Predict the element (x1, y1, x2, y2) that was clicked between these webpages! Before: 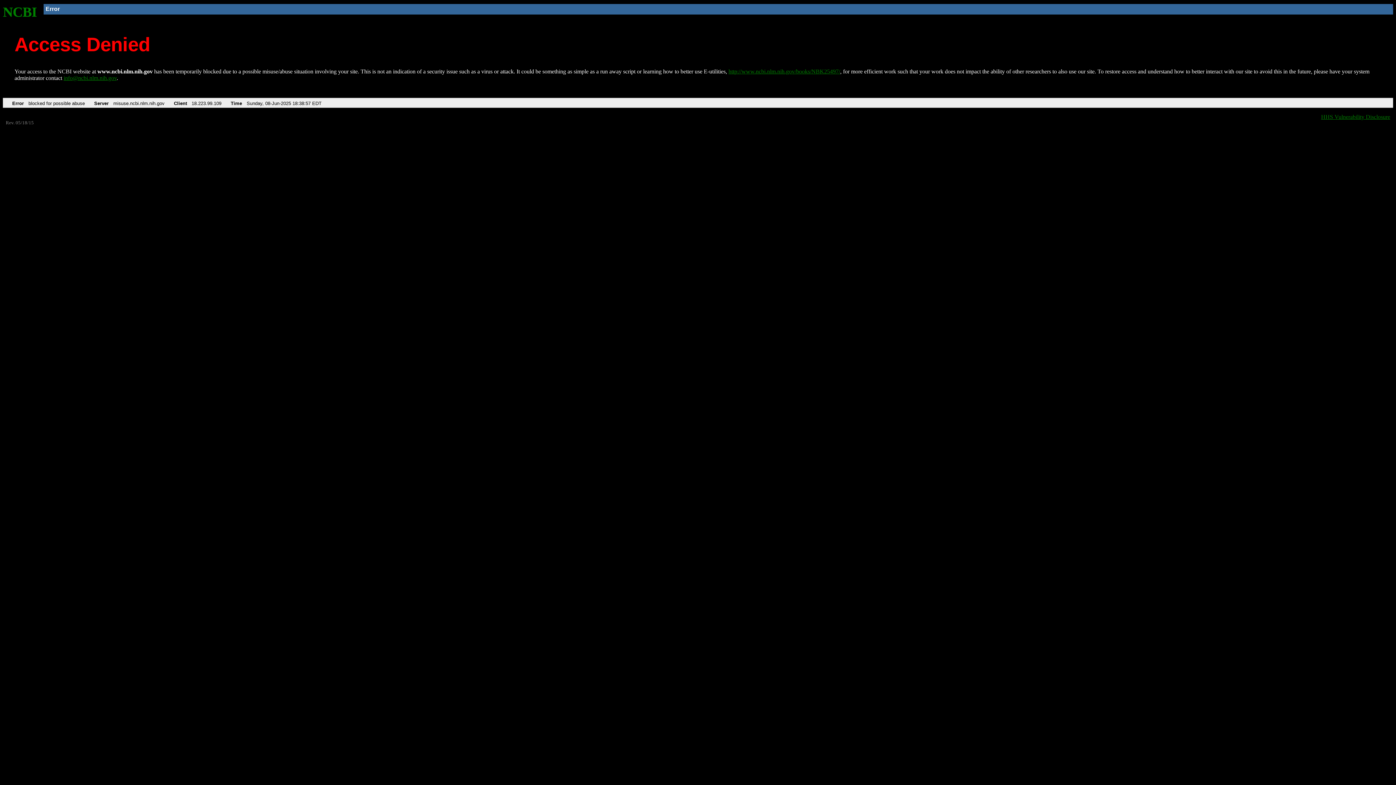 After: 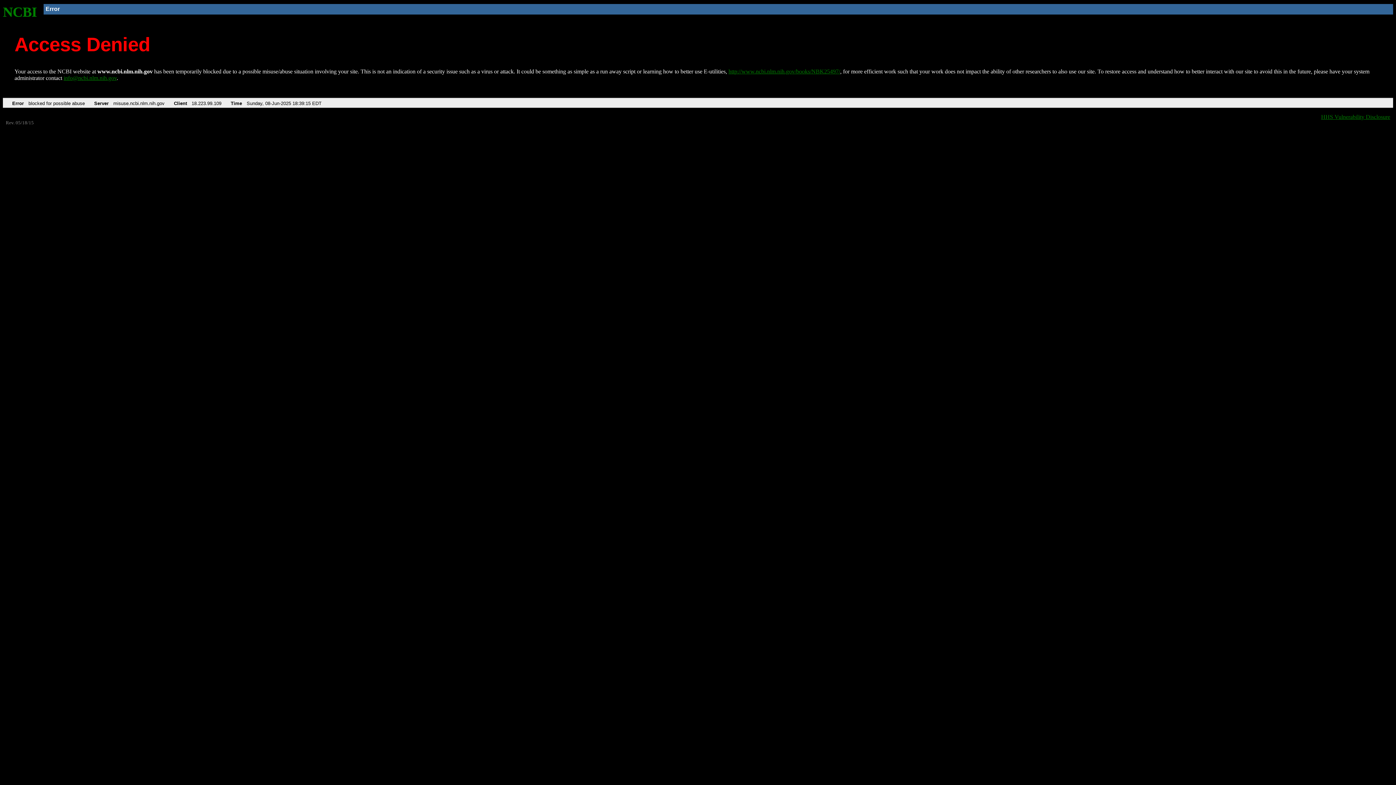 Action: bbox: (728, 68, 840, 74) label: http://www.ncbi.nlm.nih.gov/books/NBK25497/